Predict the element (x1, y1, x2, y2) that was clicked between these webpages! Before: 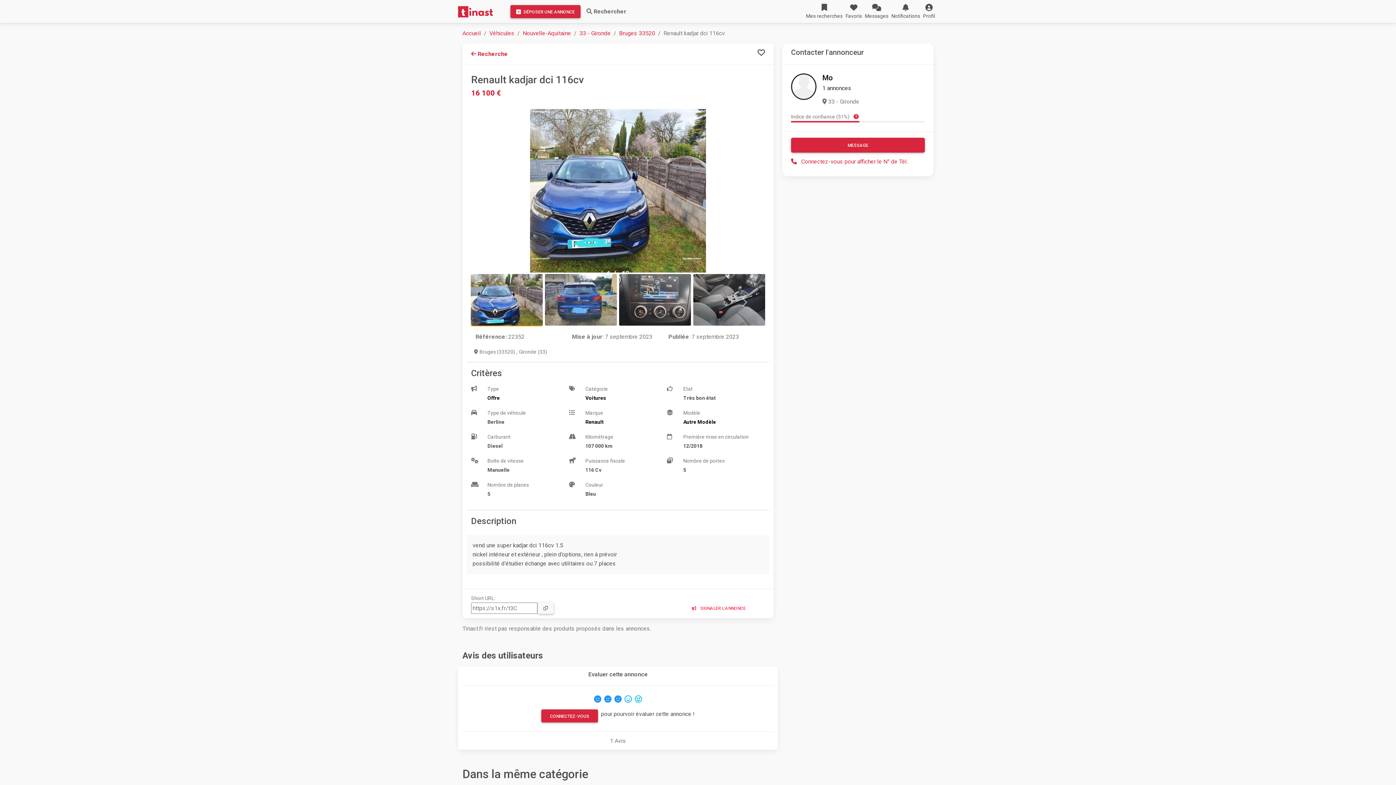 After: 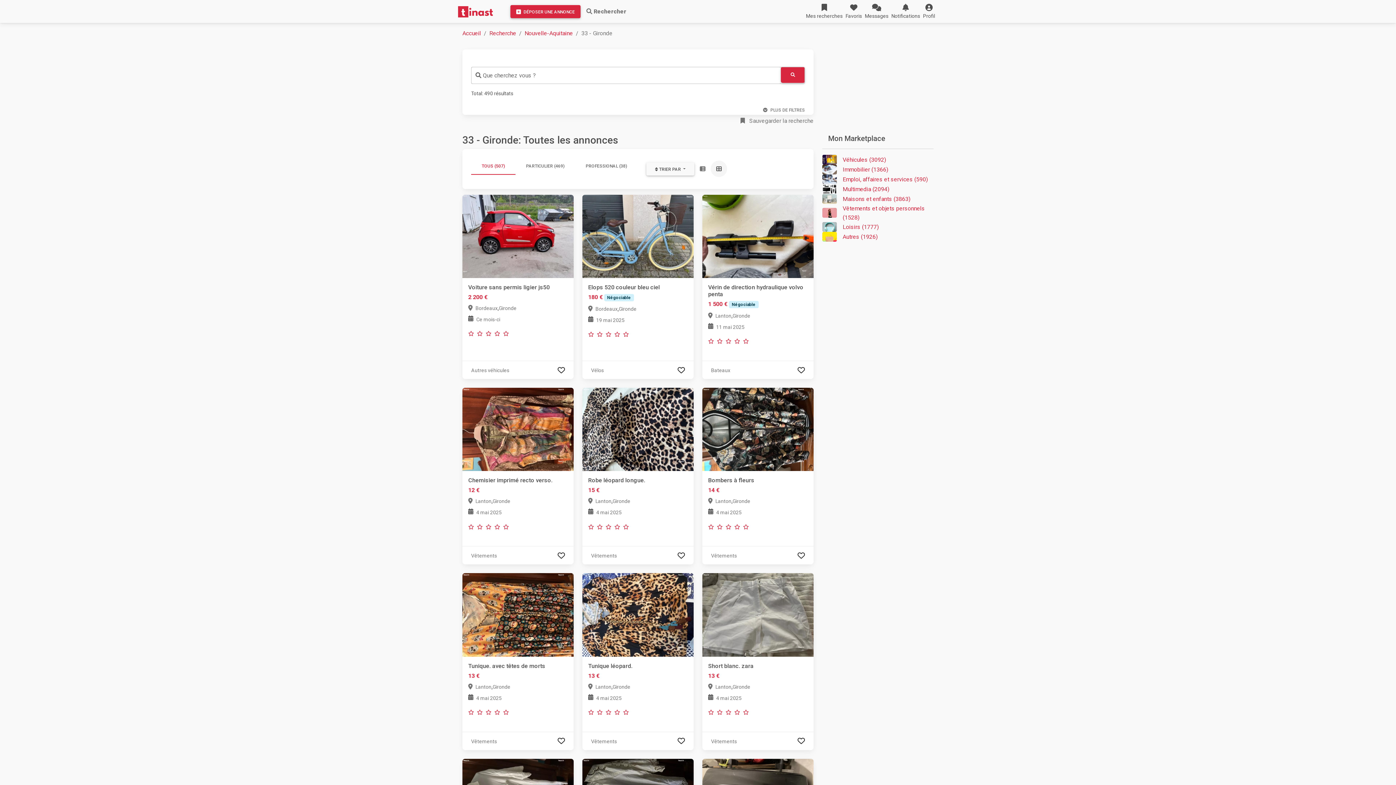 Action: bbox: (518, 348, 547, 355) label: Gironde (33)